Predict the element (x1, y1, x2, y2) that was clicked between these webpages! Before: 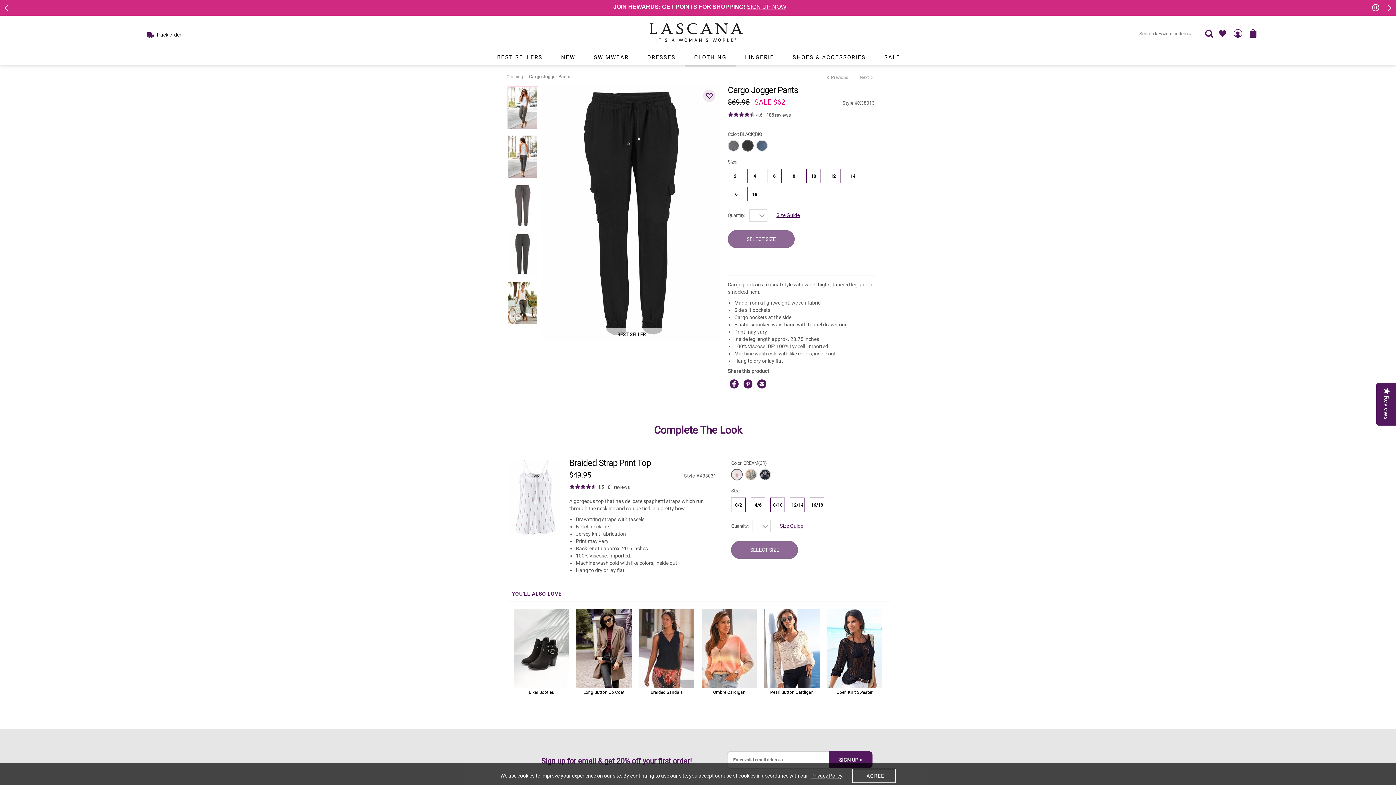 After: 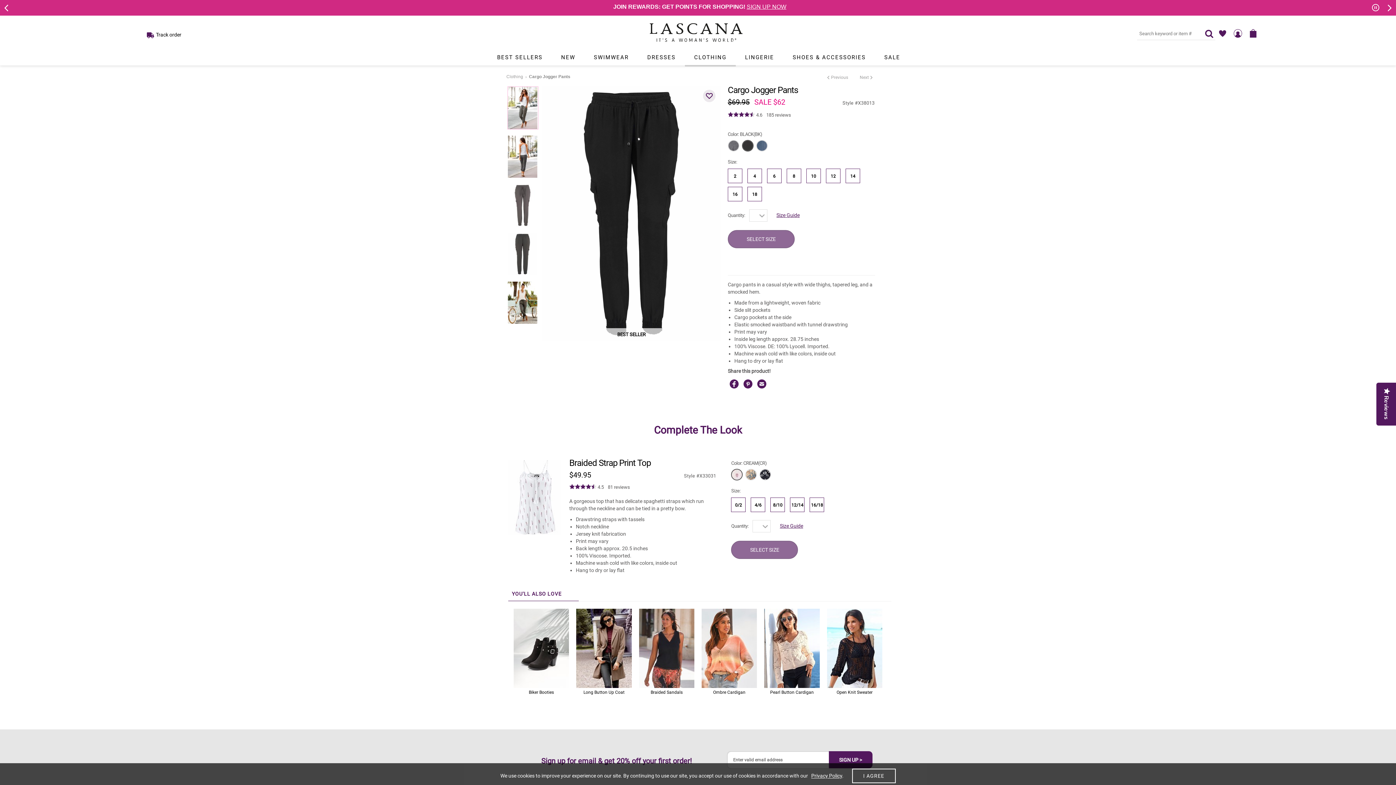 Action: bbox: (729, 384, 738, 389)